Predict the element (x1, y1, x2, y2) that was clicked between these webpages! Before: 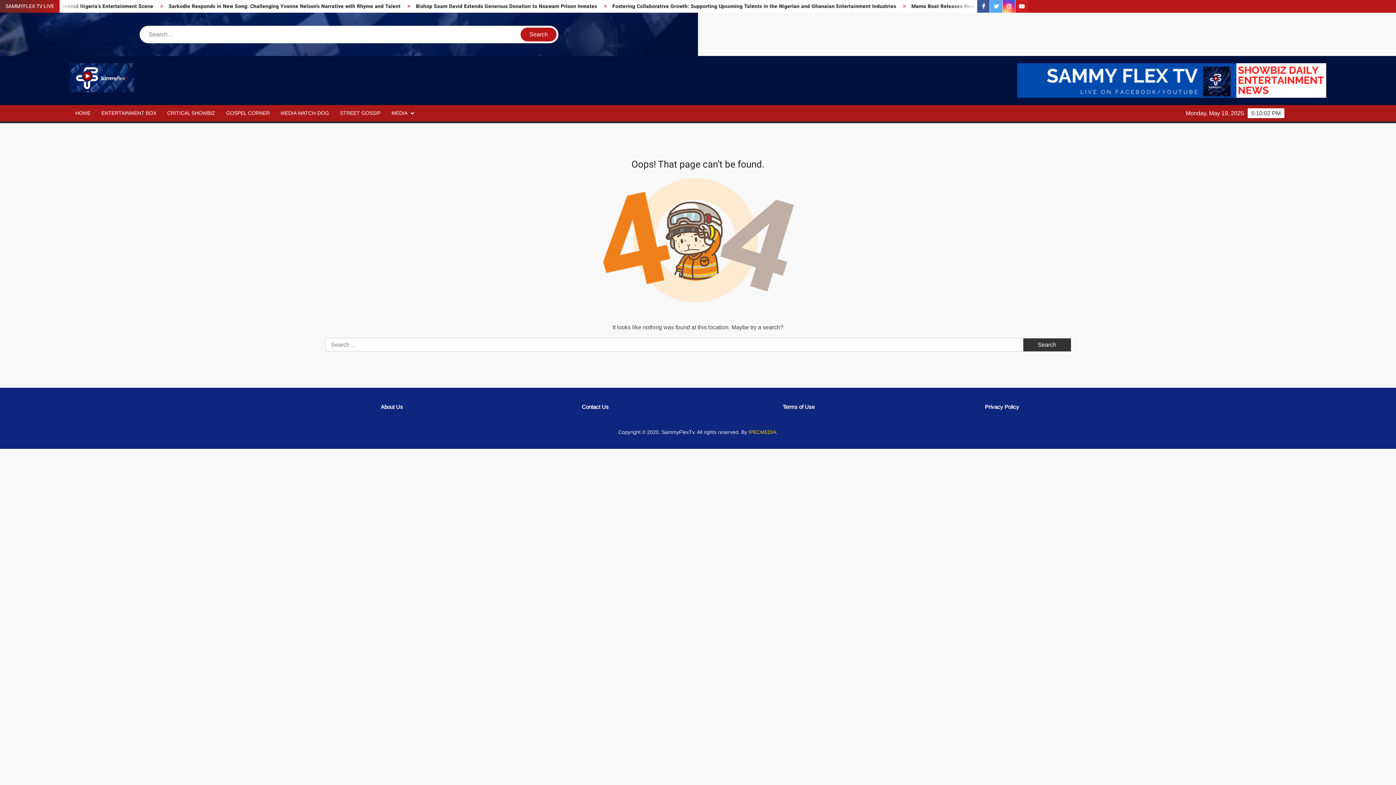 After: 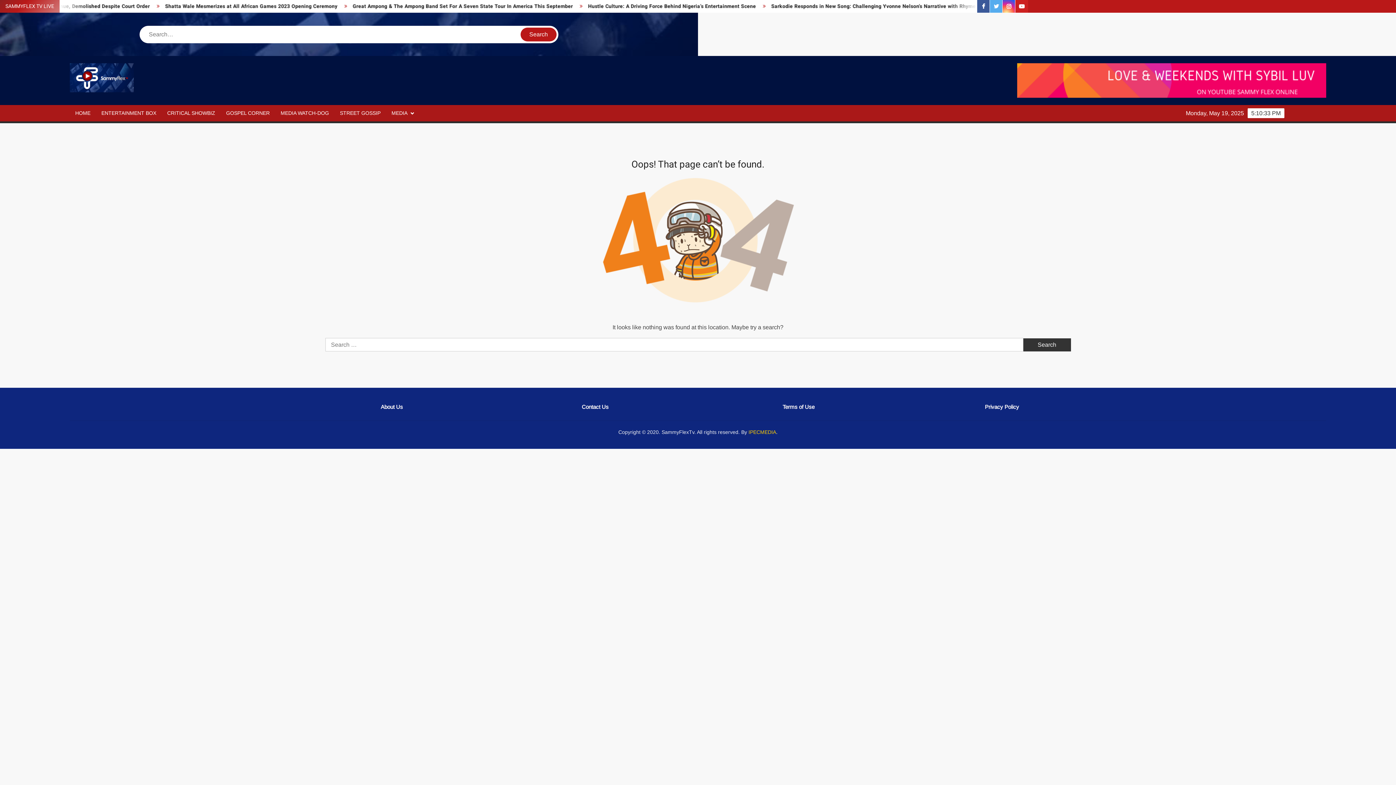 Action: label: IPECMEDIA bbox: (748, 429, 776, 435)